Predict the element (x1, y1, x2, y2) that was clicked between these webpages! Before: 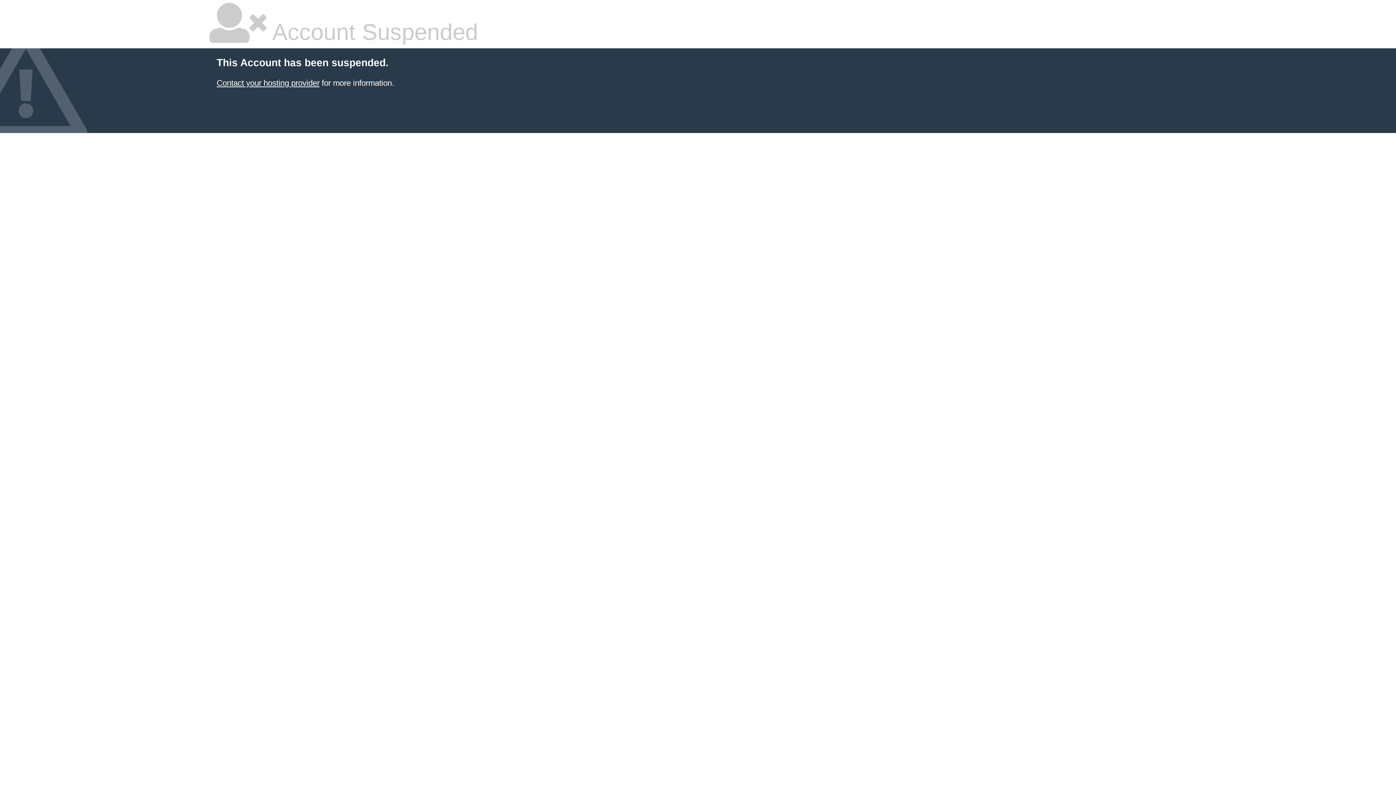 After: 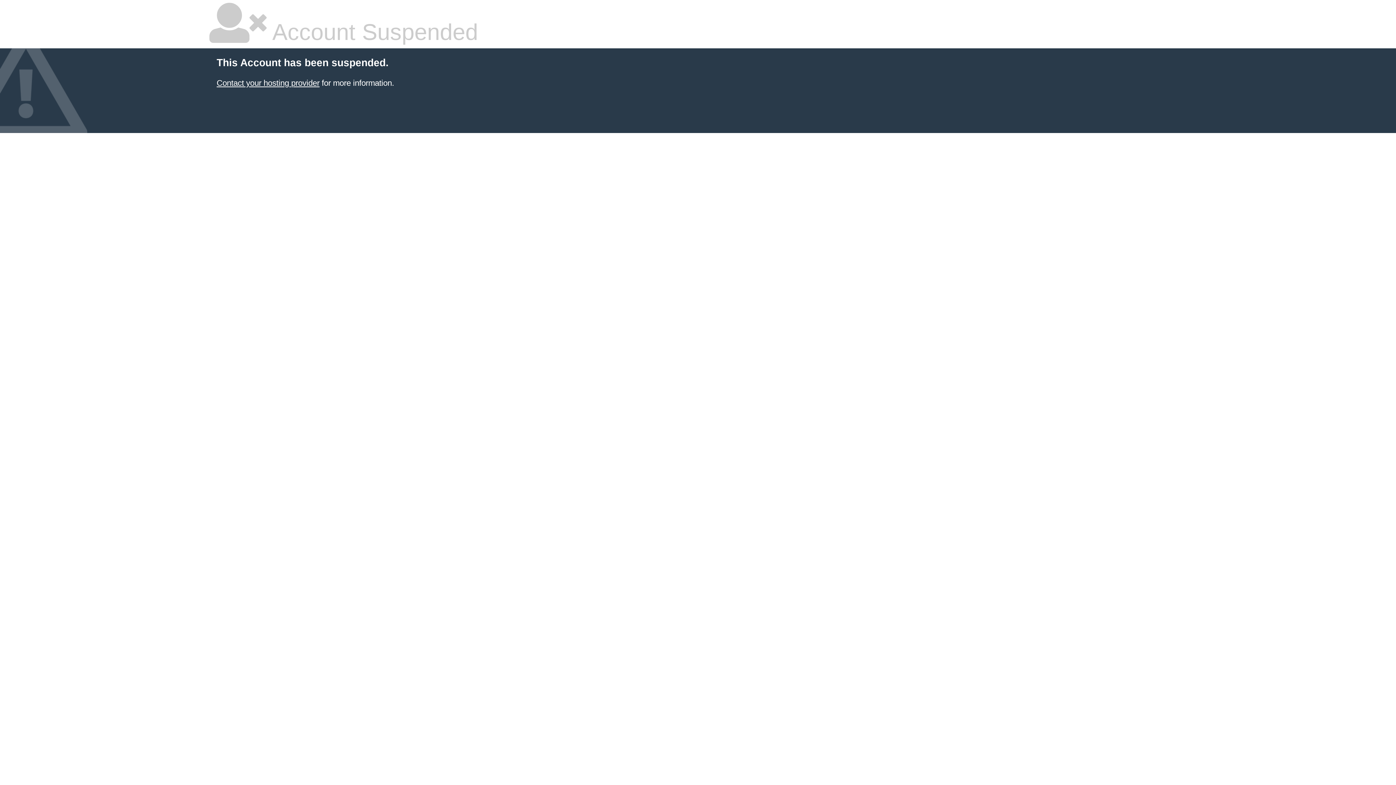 Action: bbox: (216, 78, 319, 87) label: Contact your hosting provider